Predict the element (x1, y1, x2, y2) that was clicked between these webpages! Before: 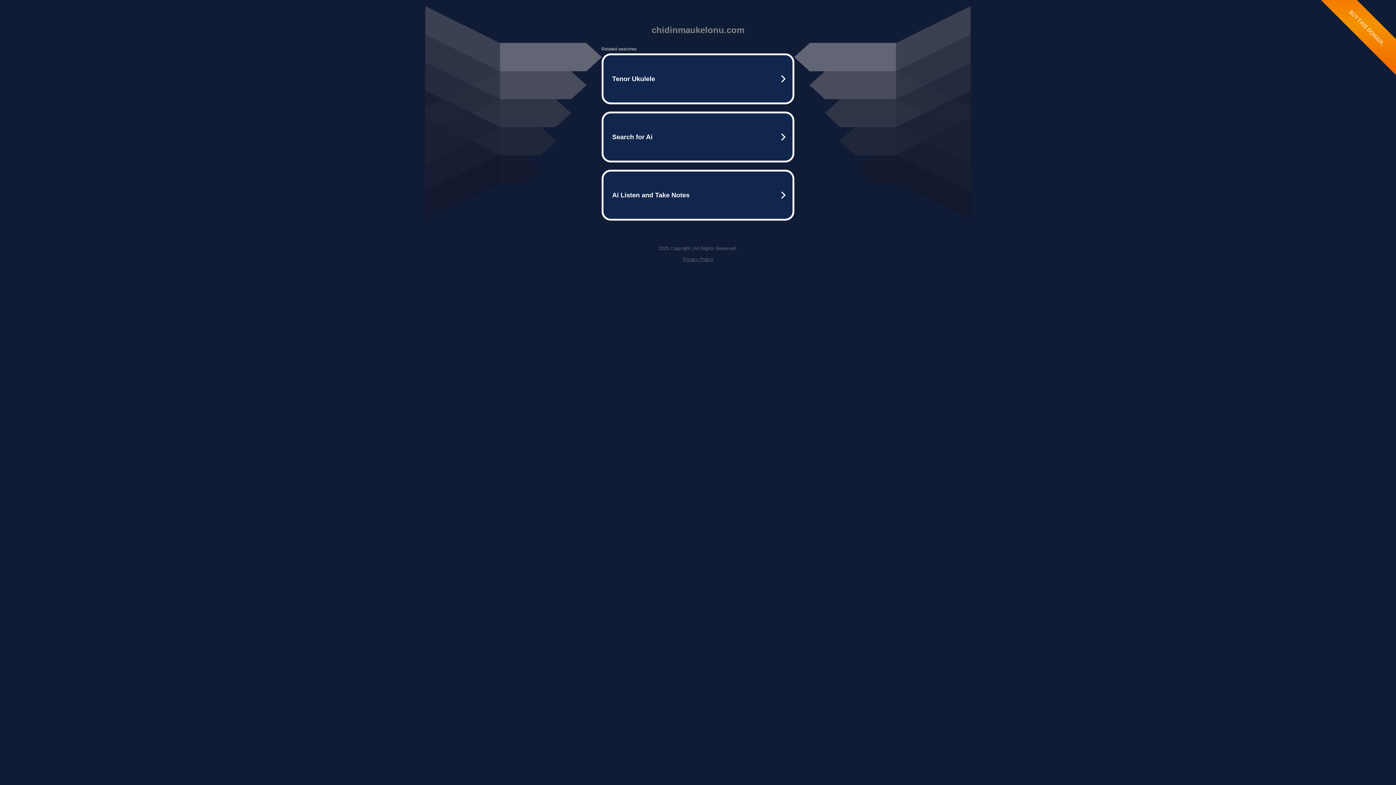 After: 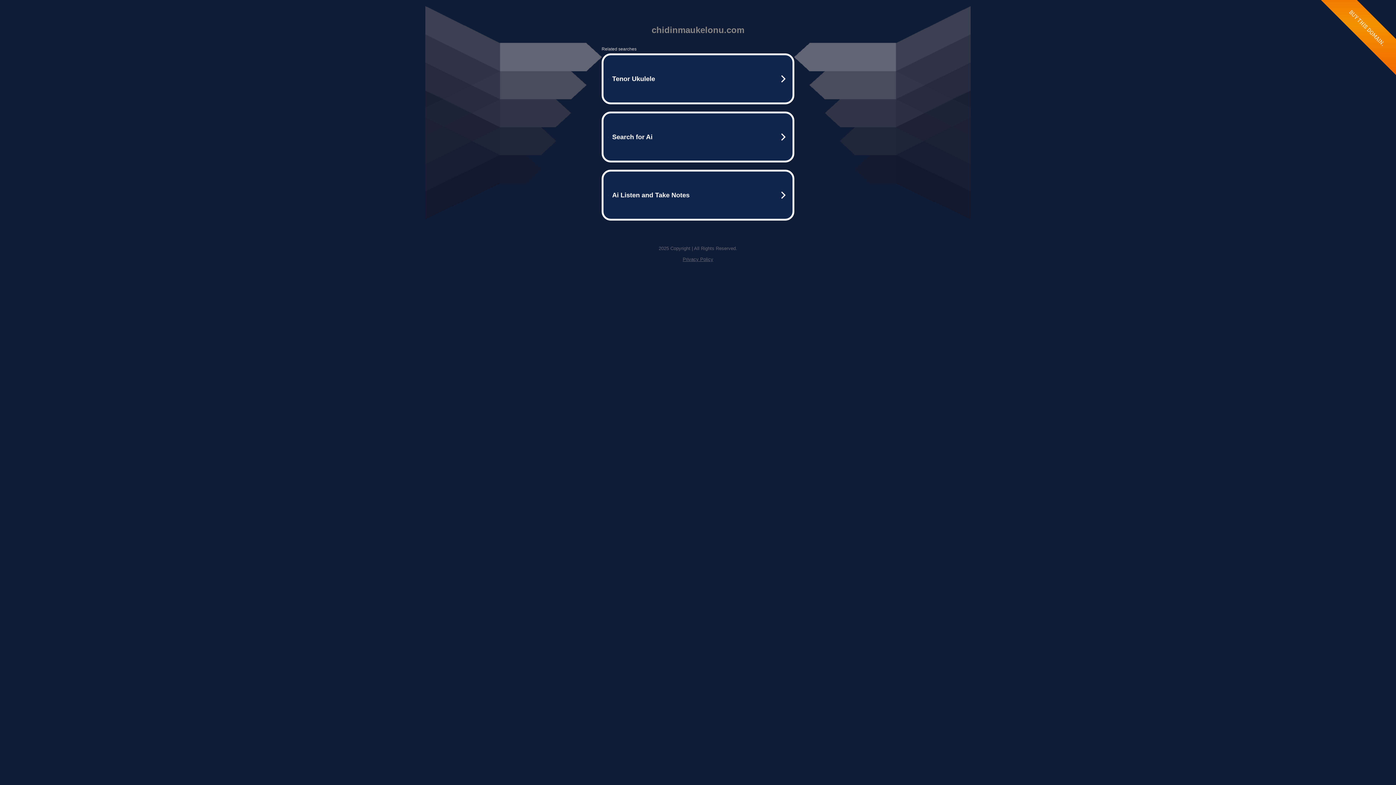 Action: label: Privacy Policy bbox: (682, 256, 713, 262)